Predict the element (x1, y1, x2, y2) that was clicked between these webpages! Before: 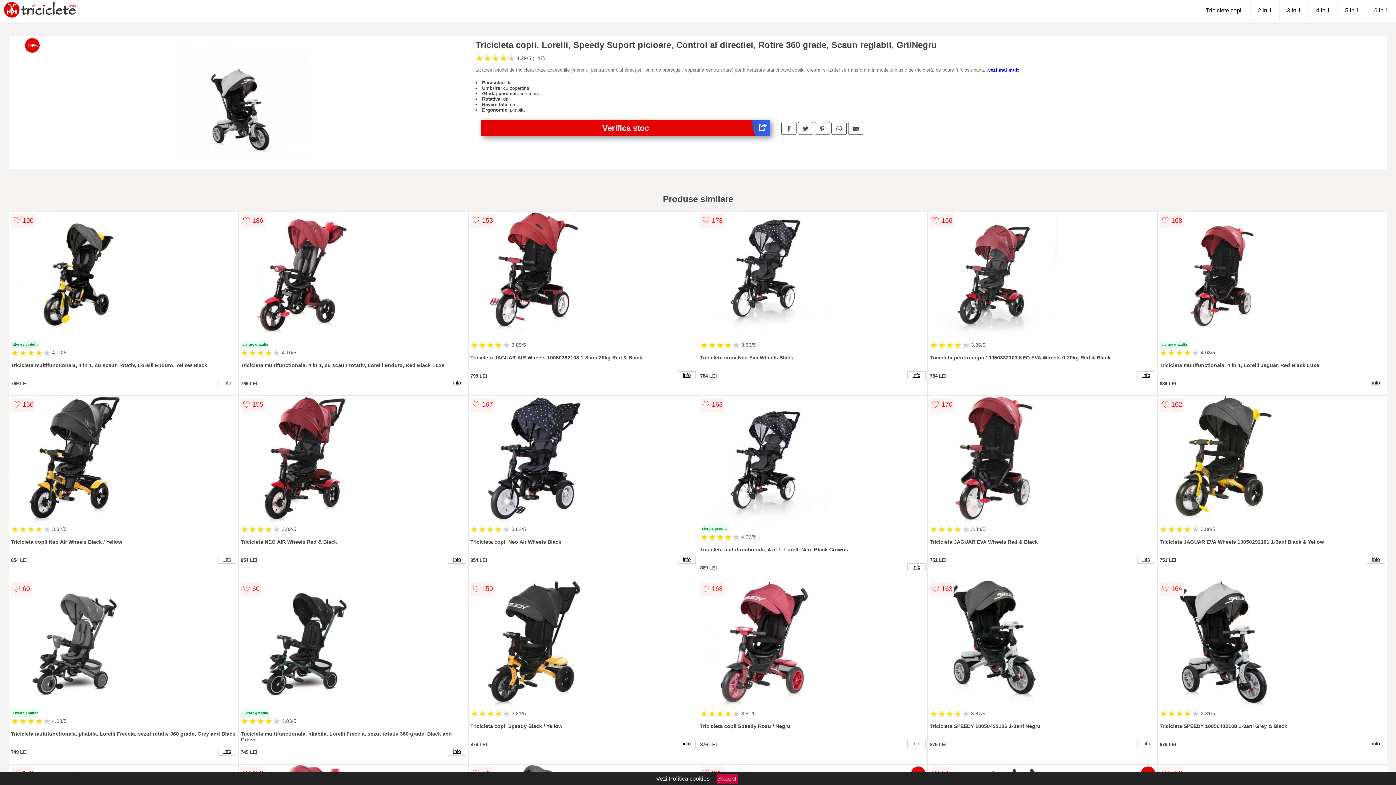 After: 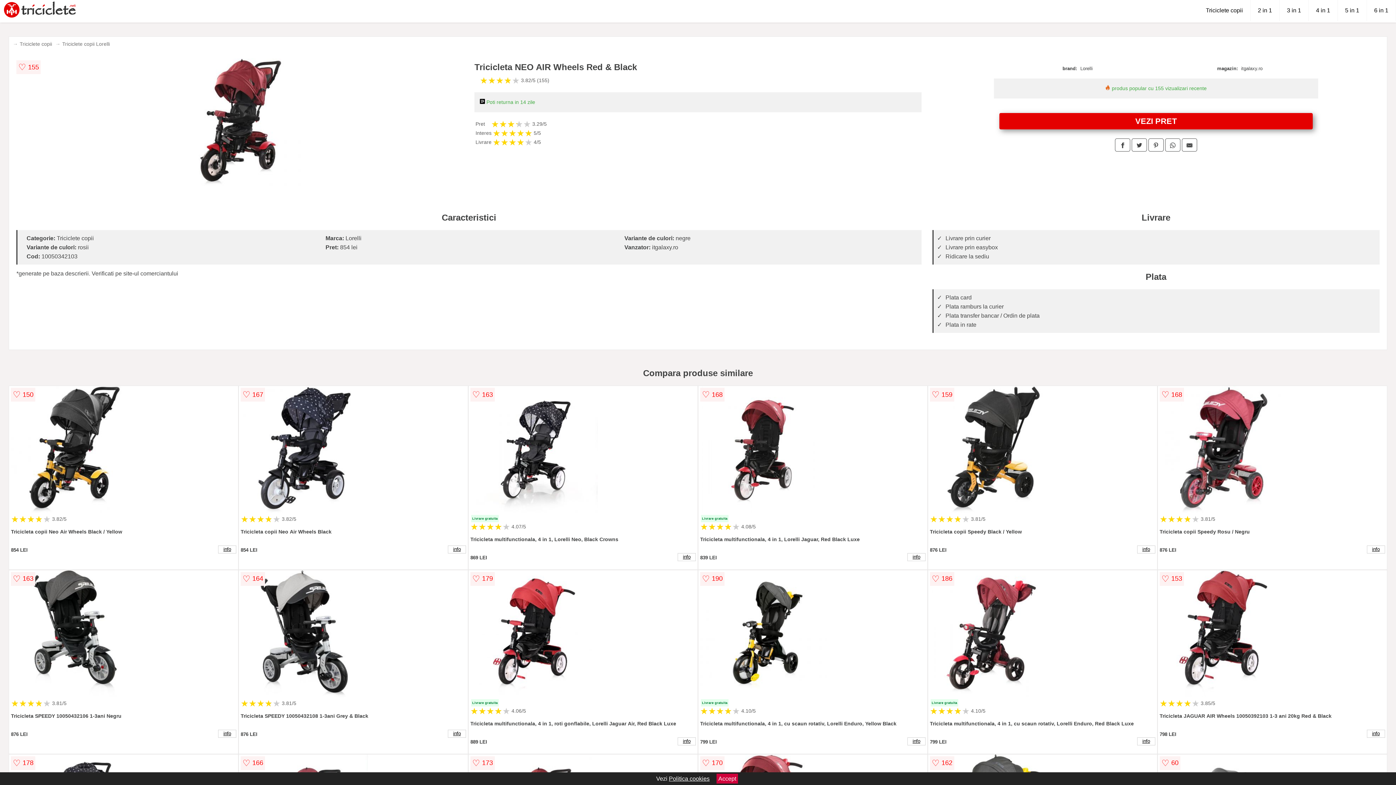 Action: label: info bbox: (448, 555, 466, 563)